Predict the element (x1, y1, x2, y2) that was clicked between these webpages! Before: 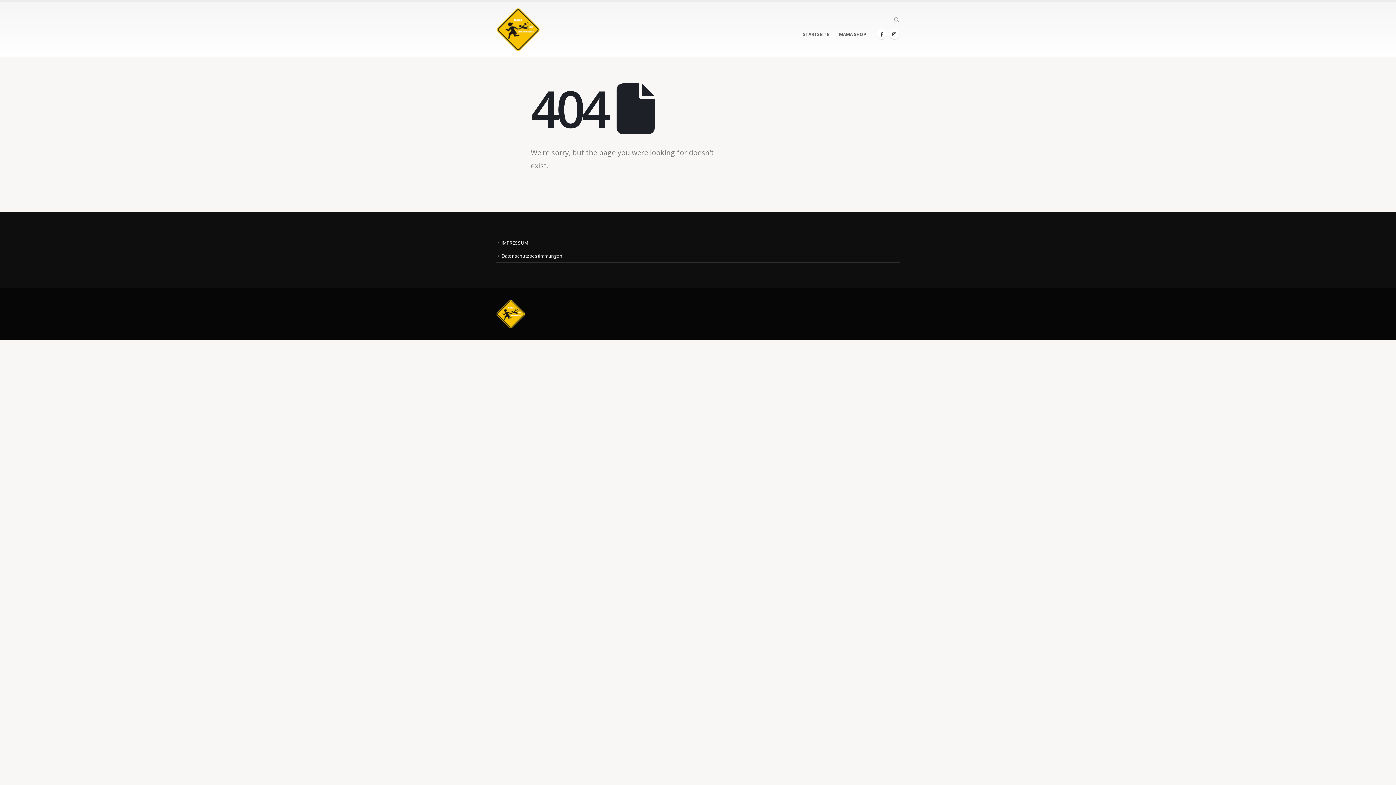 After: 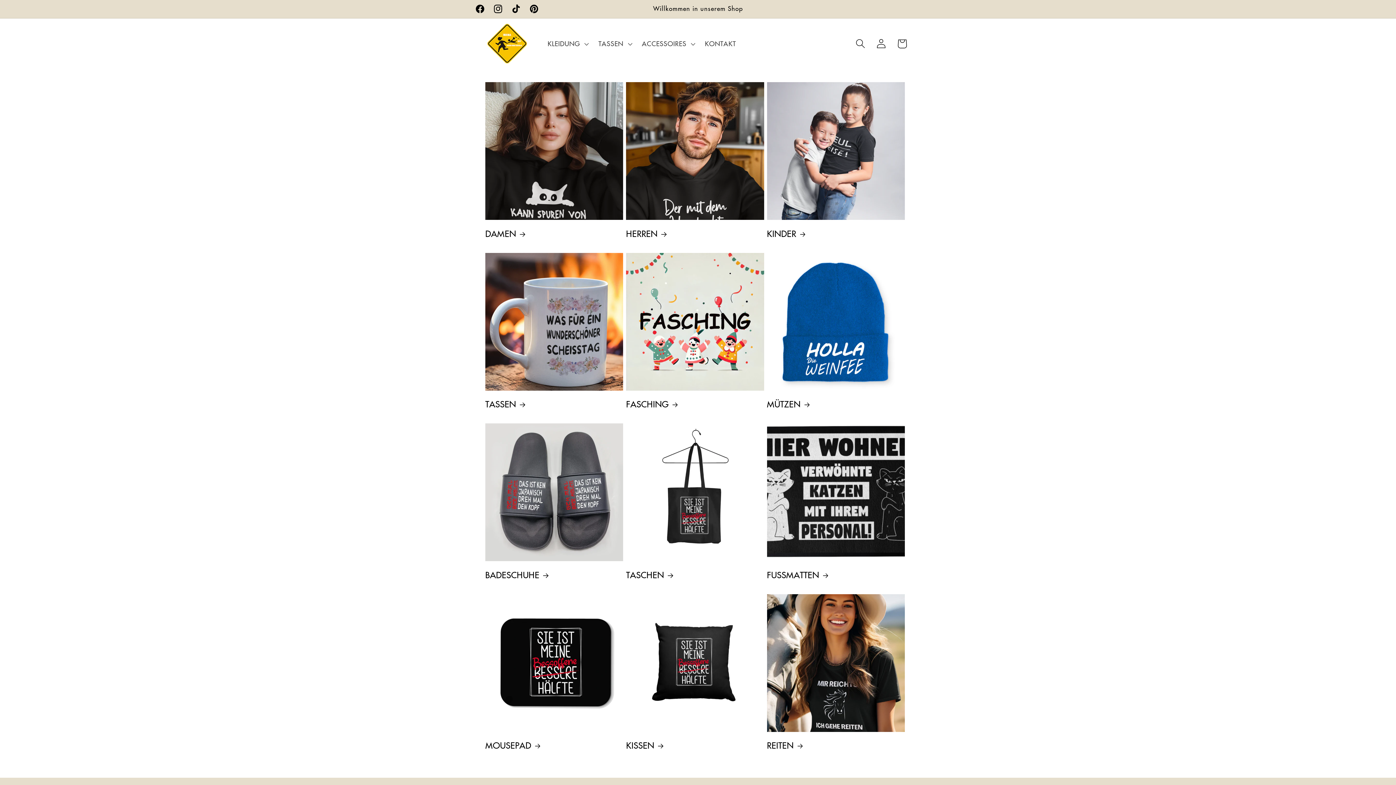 Action: label: MAMA SHOP bbox: (834, 27, 871, 41)